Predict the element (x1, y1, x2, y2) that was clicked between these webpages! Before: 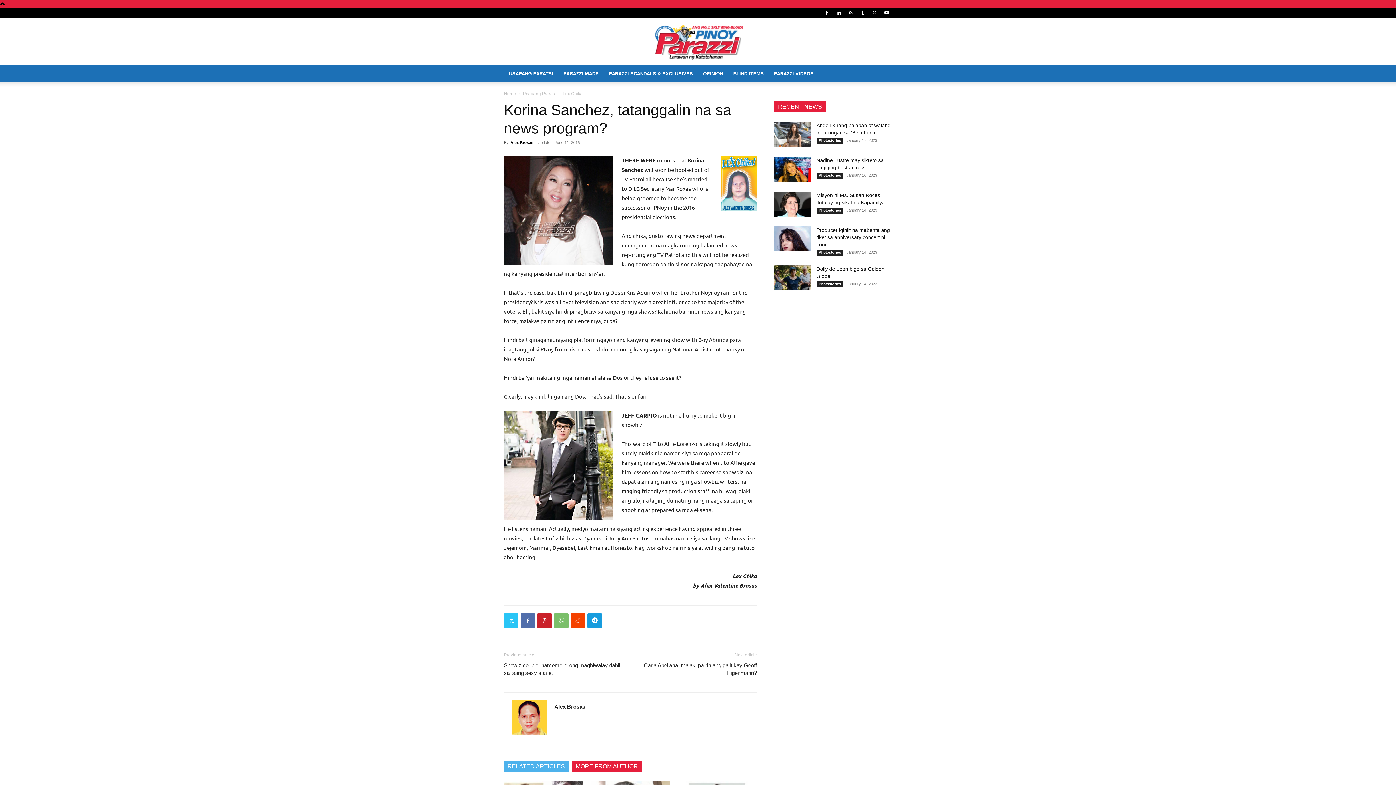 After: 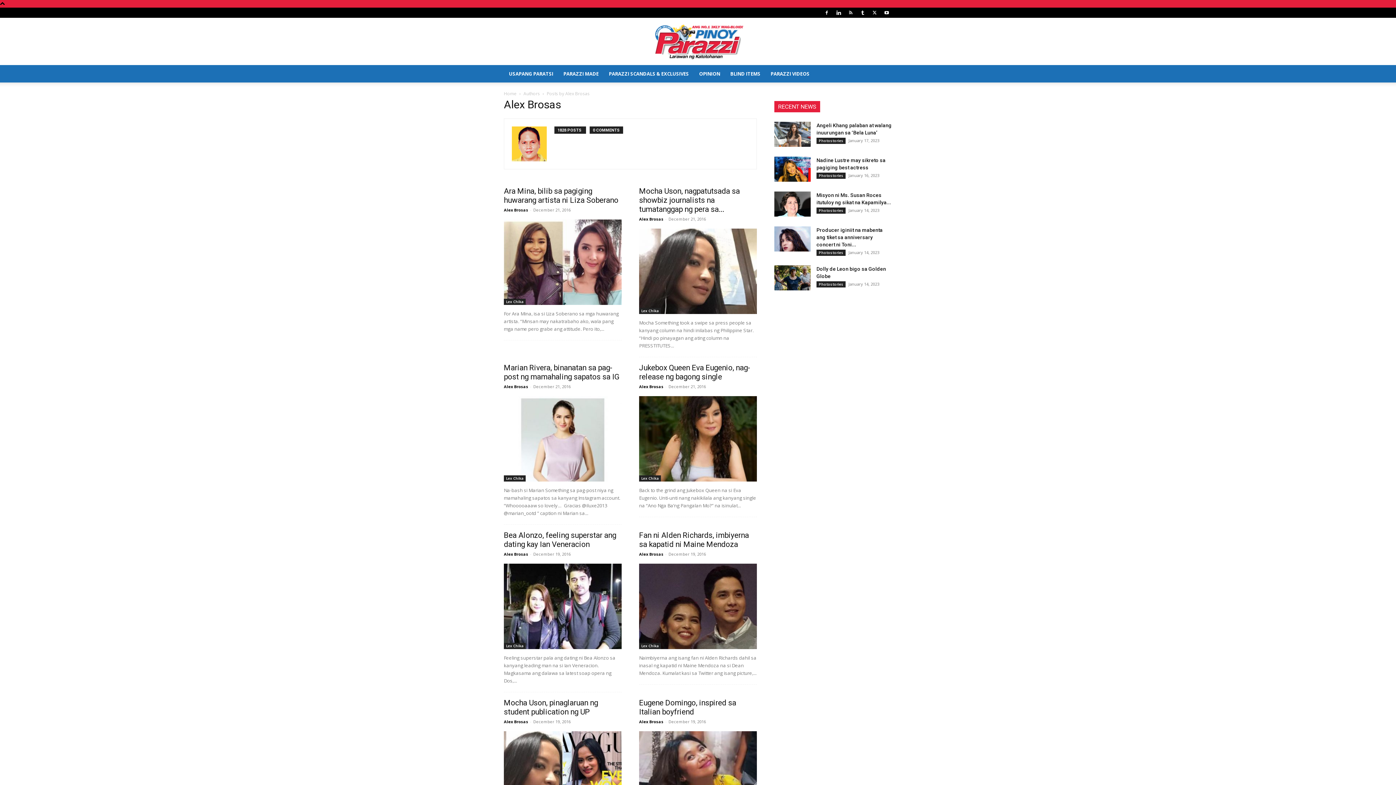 Action: label: Alex Brosas bbox: (510, 140, 533, 144)